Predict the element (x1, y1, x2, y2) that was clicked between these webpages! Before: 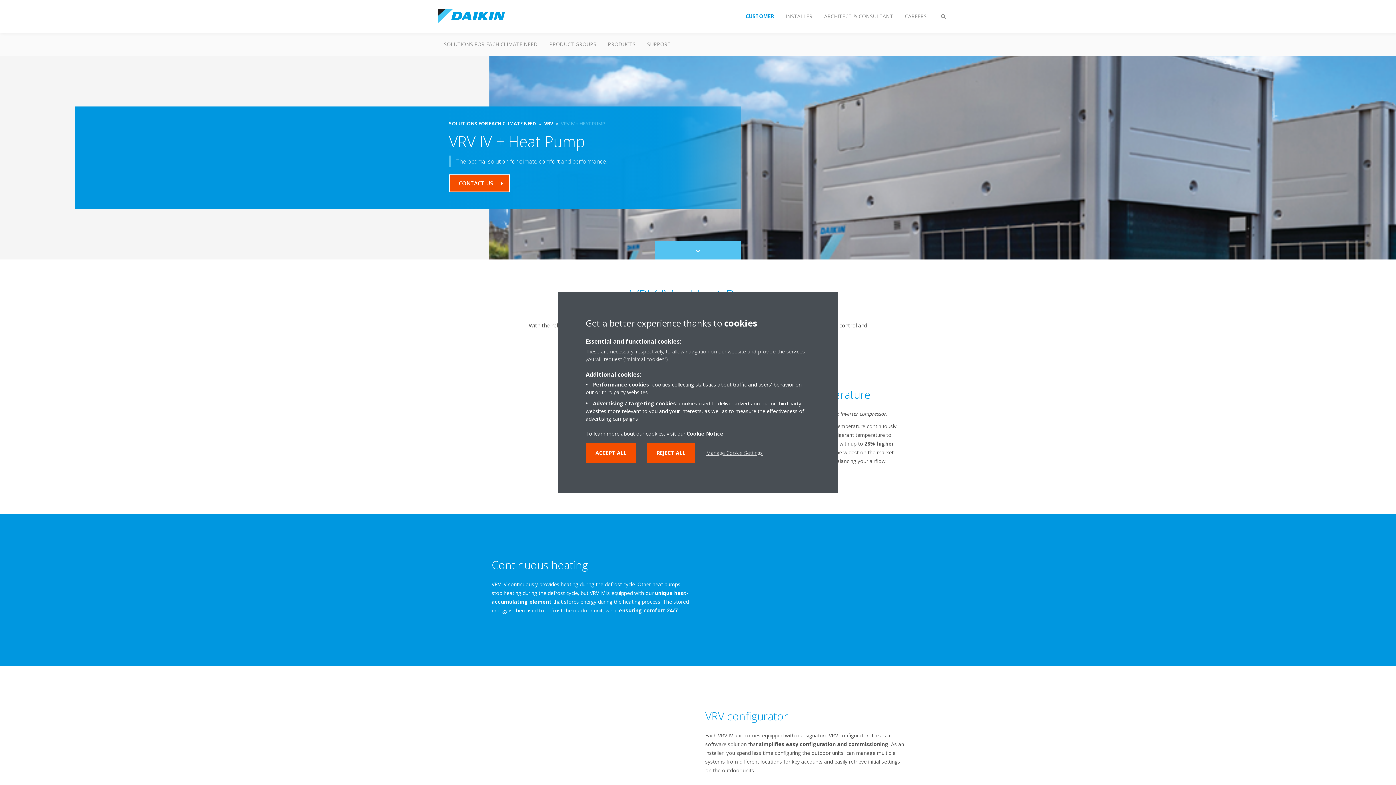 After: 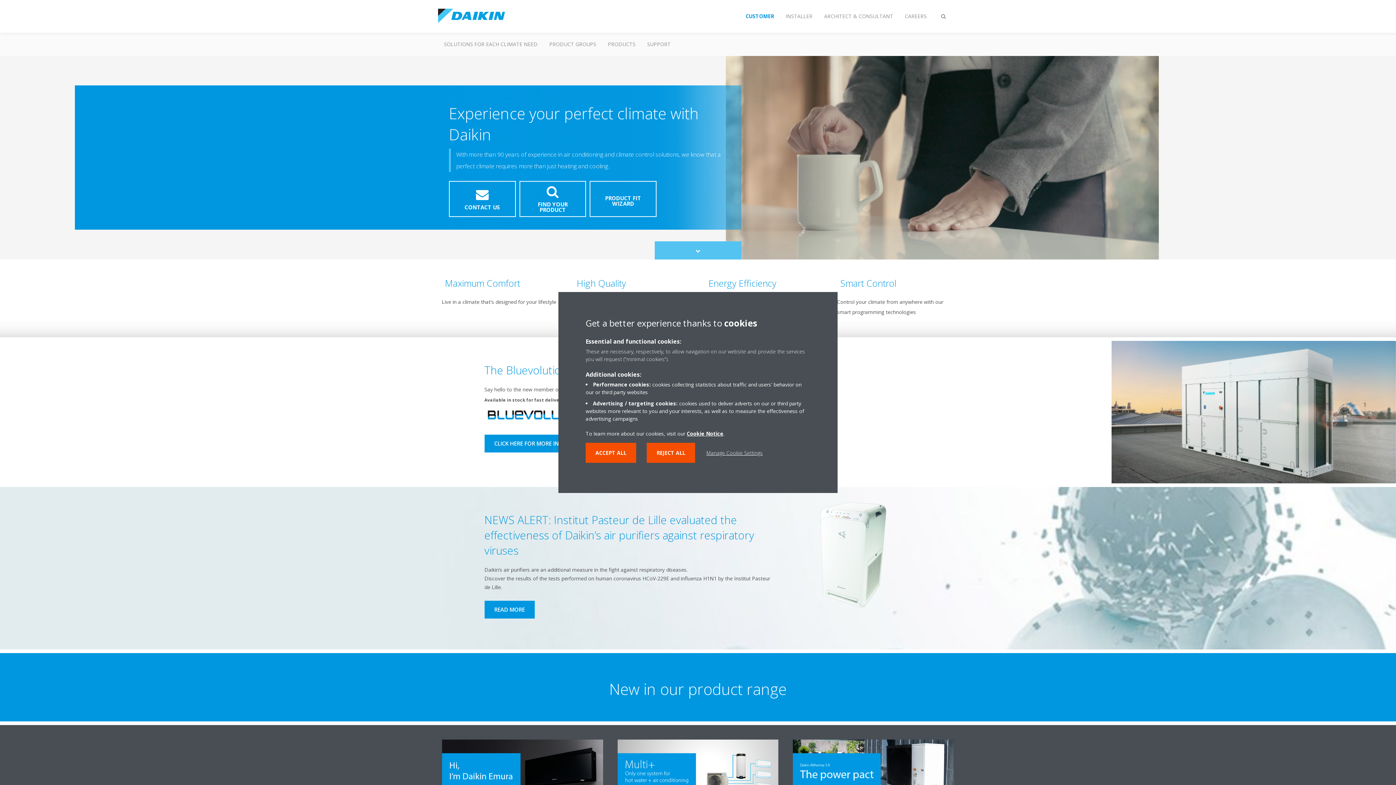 Action: bbox: (438, 0, 505, 32)